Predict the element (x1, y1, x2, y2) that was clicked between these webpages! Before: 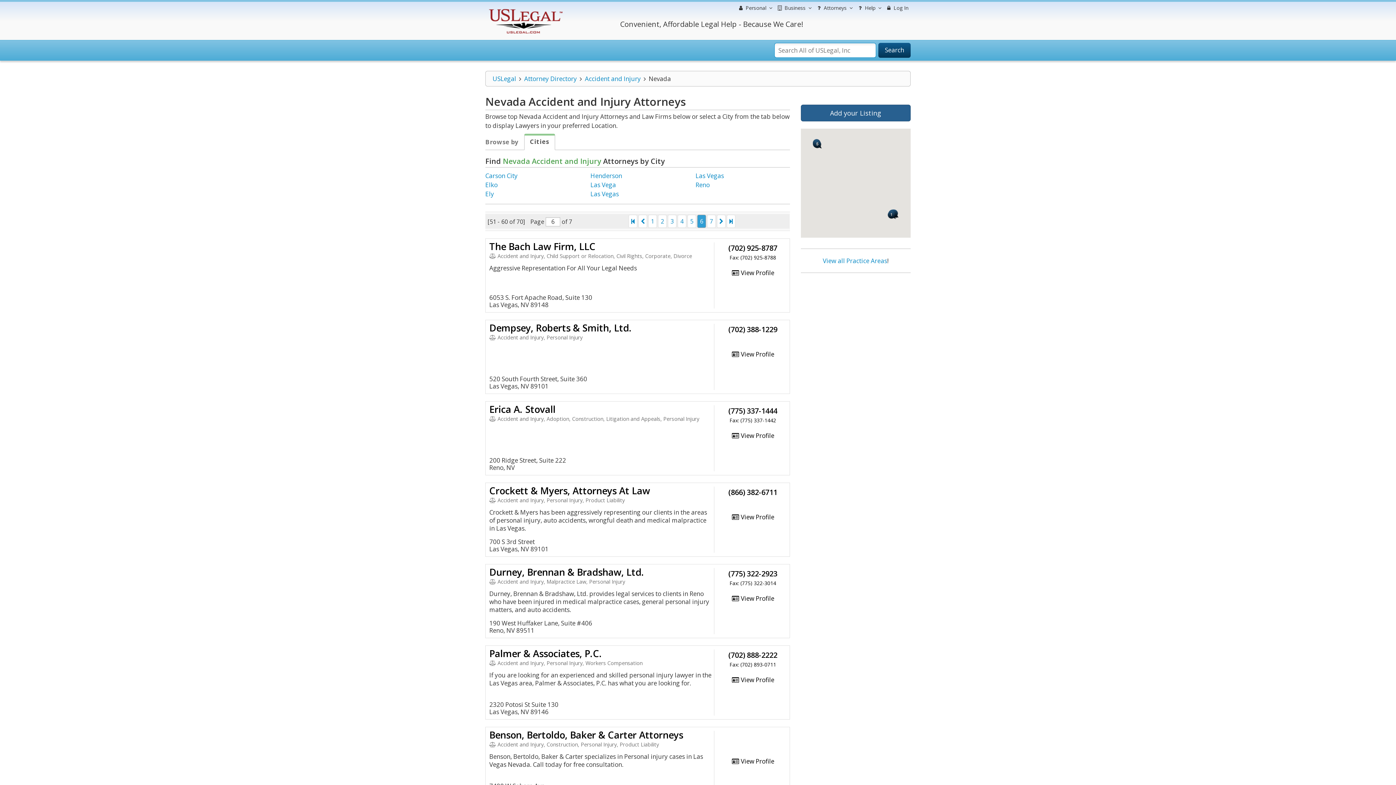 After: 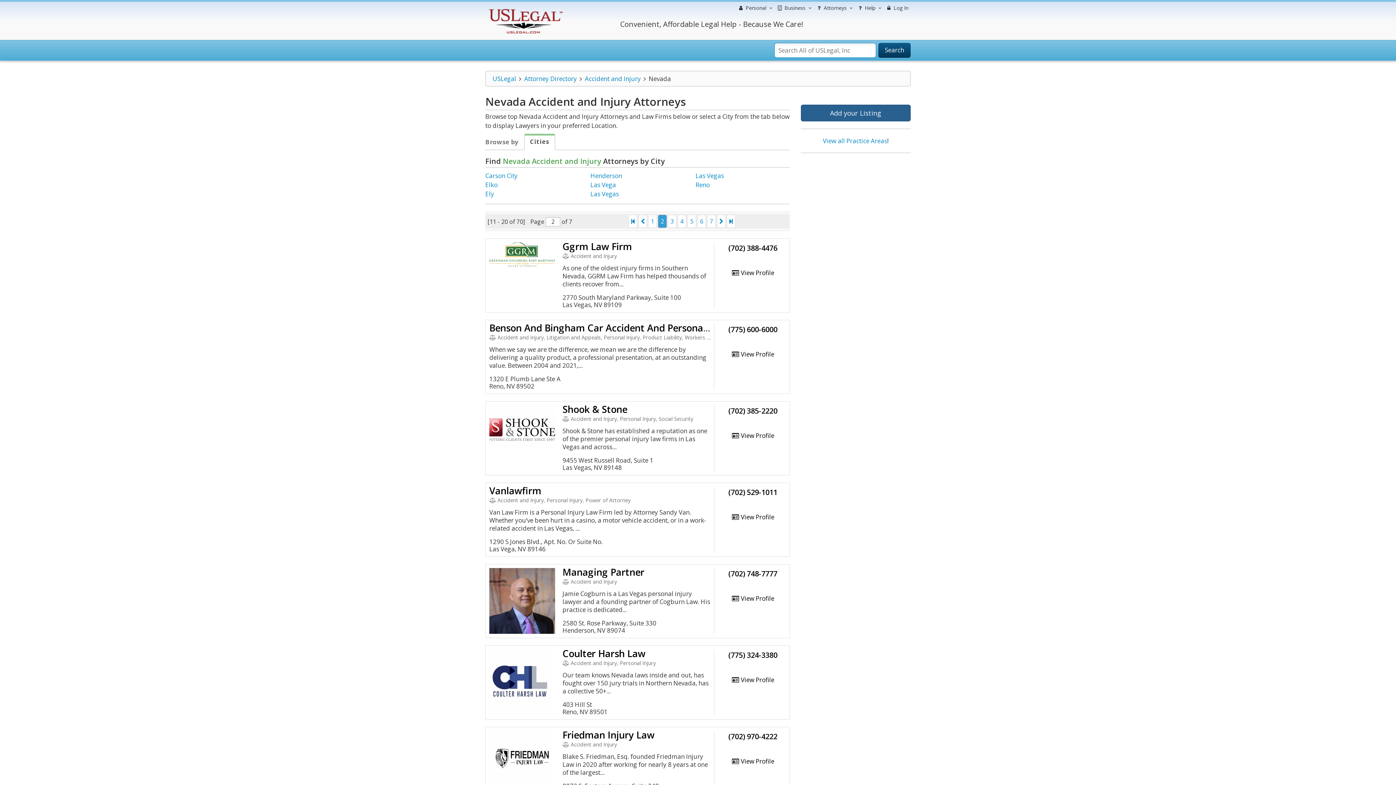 Action: bbox: (658, 214, 666, 228) label: 2